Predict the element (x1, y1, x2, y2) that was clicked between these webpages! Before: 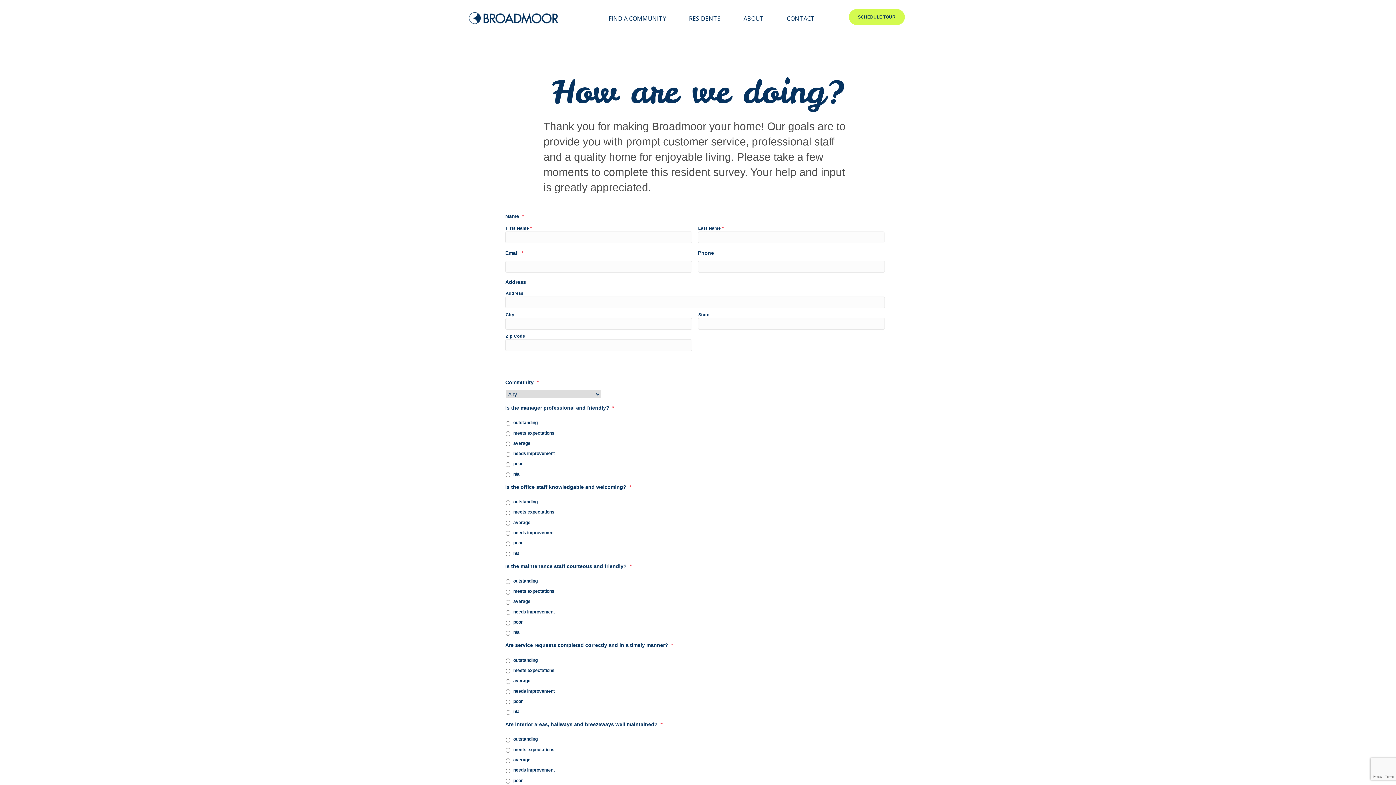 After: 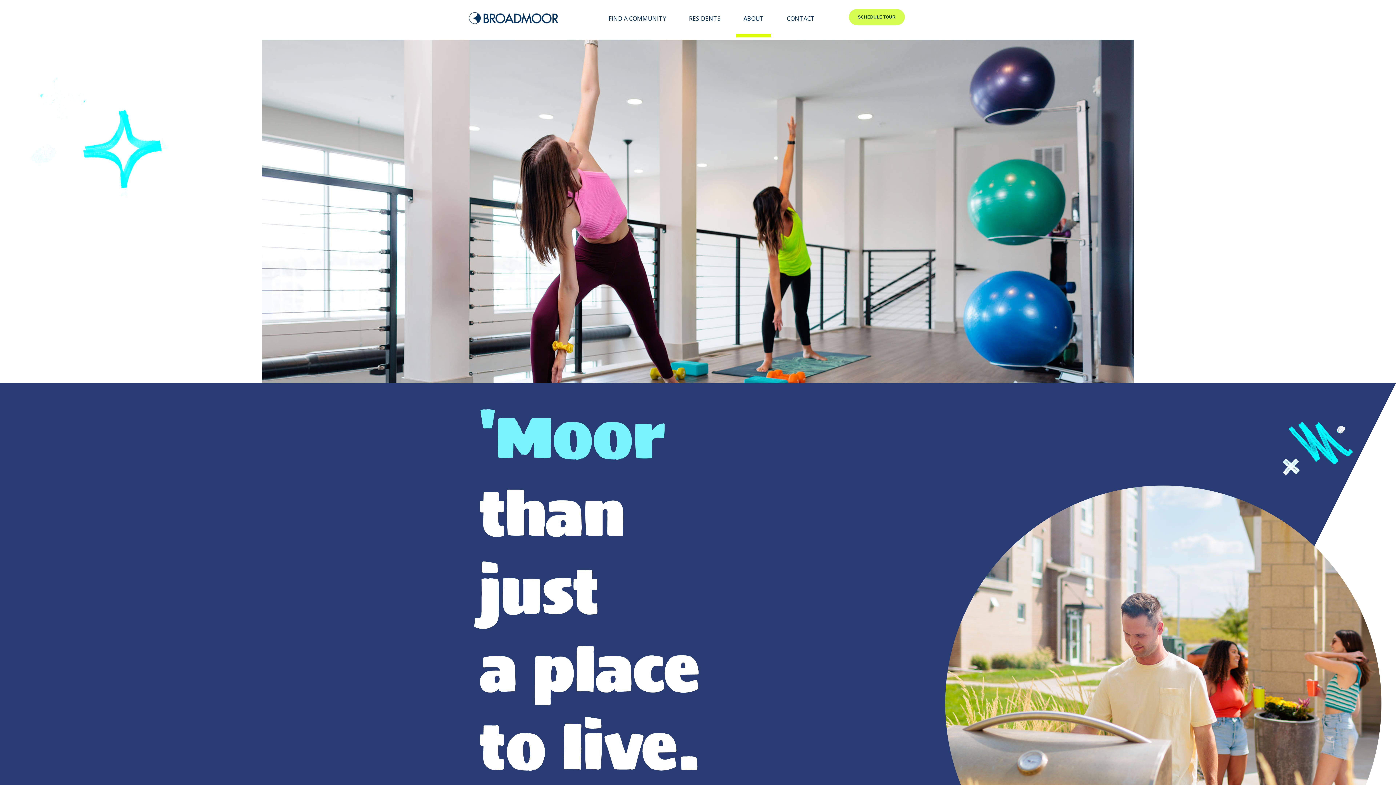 Action: bbox: (736, 7, 771, 37) label: ABOUT